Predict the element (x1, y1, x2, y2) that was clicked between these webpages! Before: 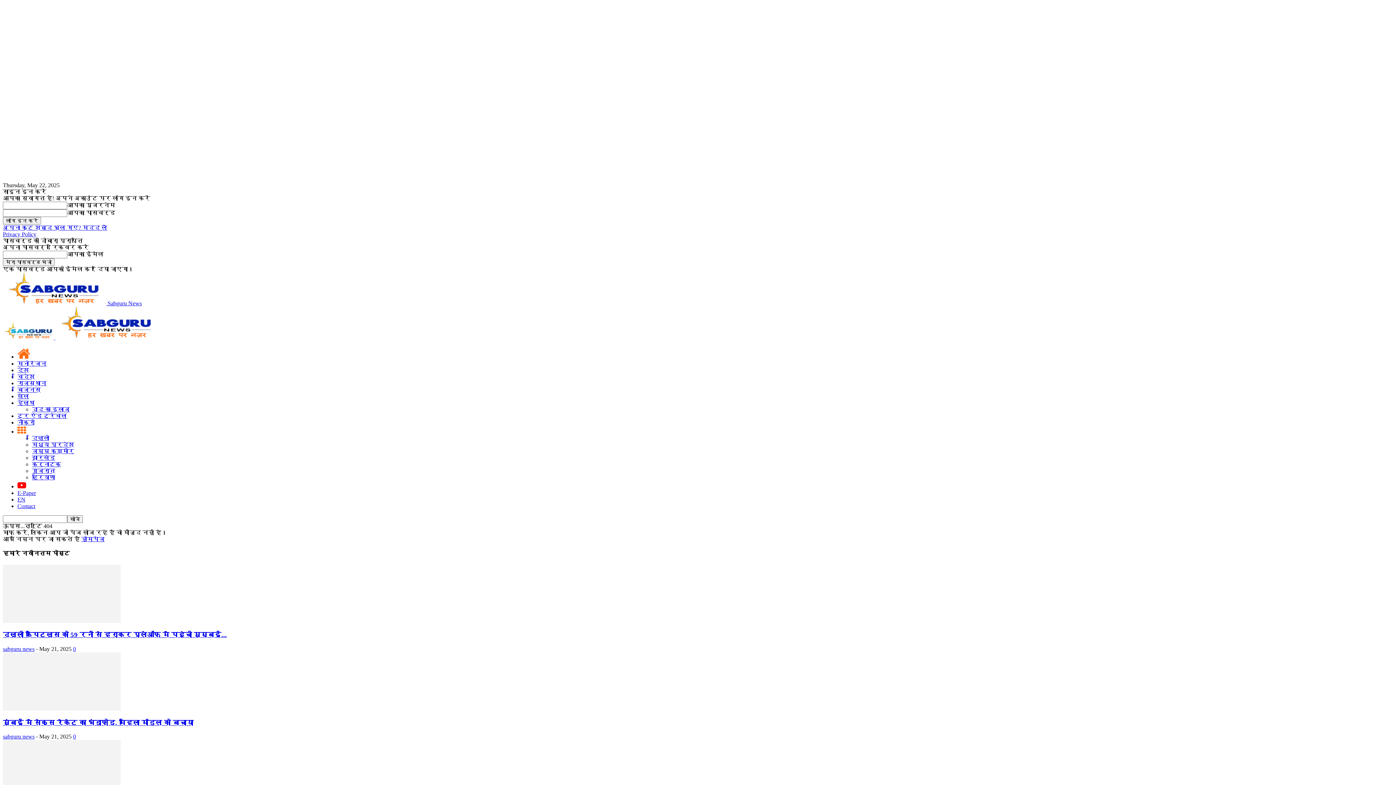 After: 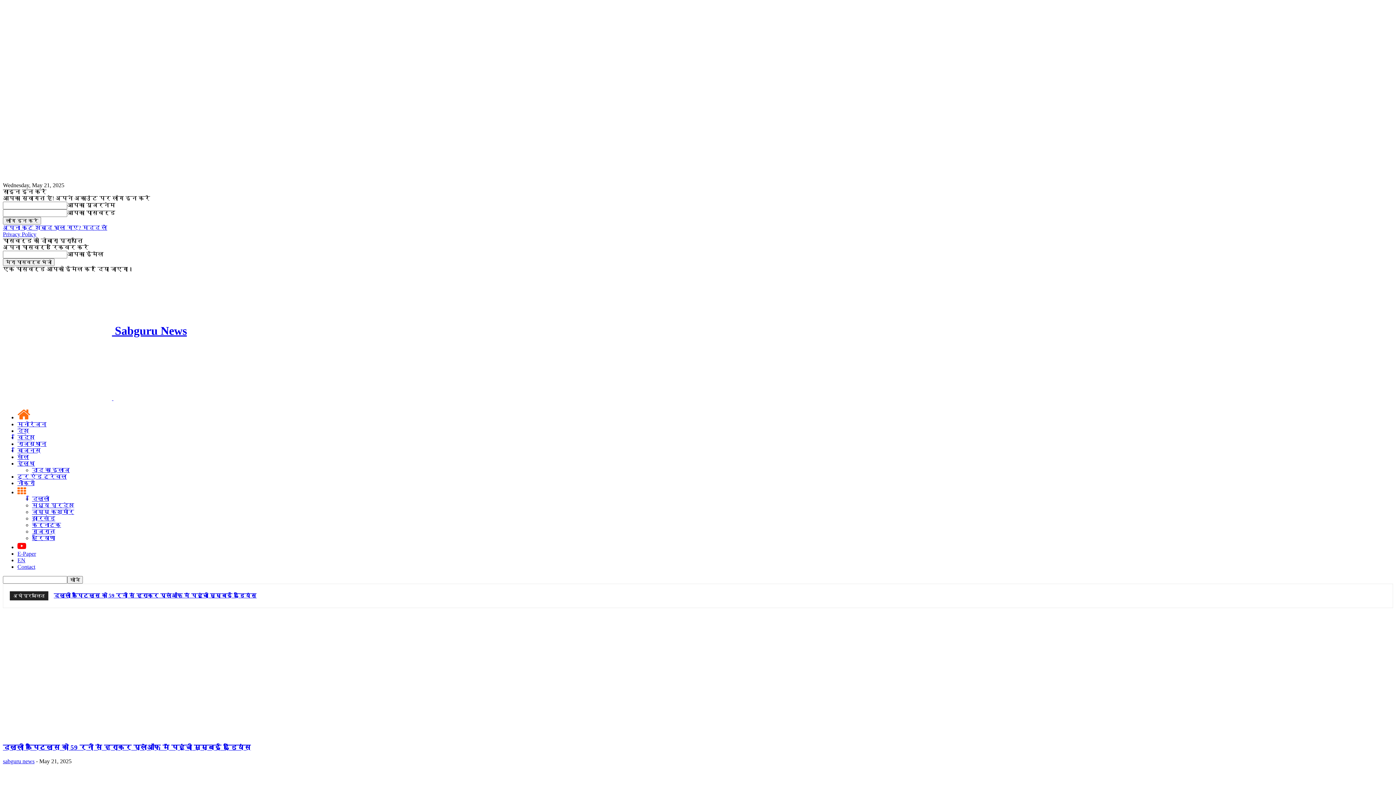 Action: label: होमपेज bbox: (81, 536, 104, 542)